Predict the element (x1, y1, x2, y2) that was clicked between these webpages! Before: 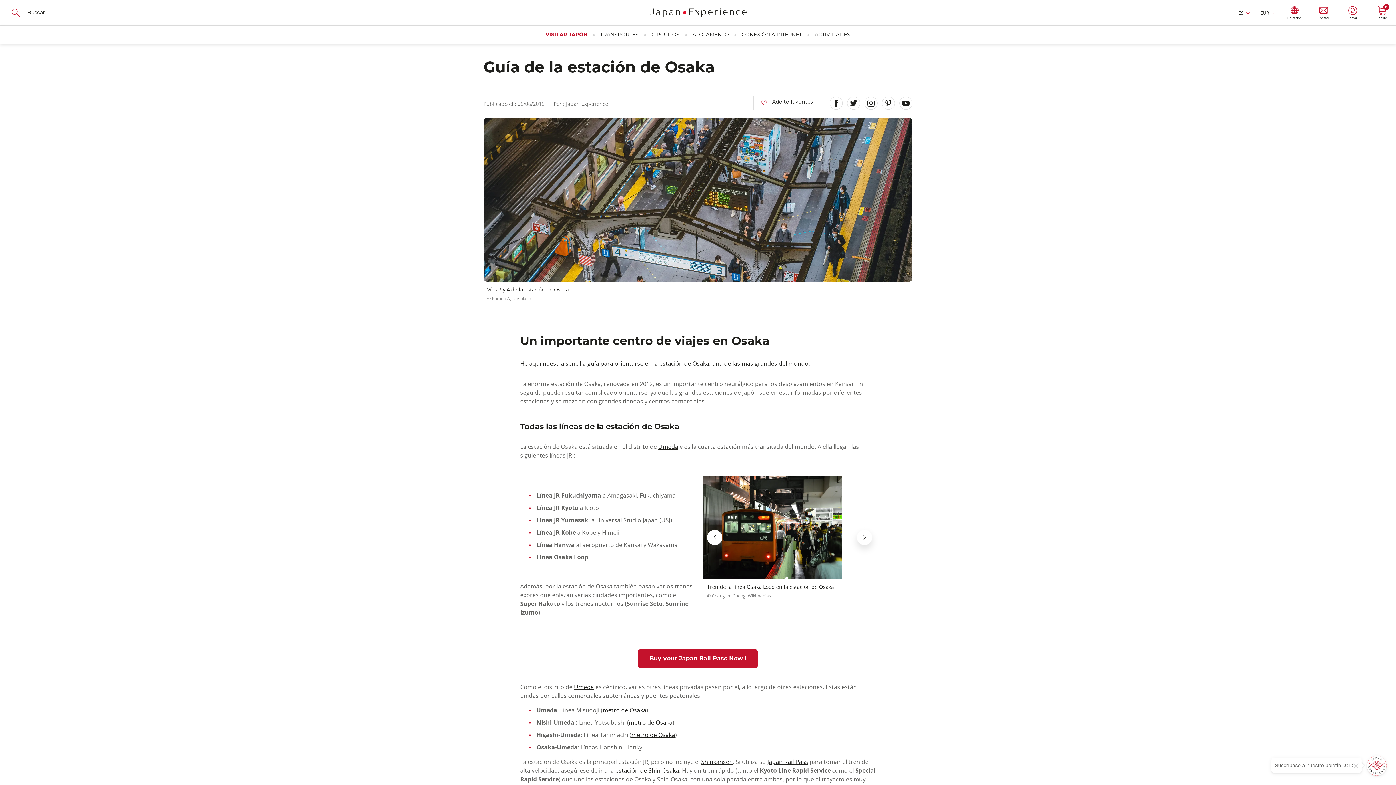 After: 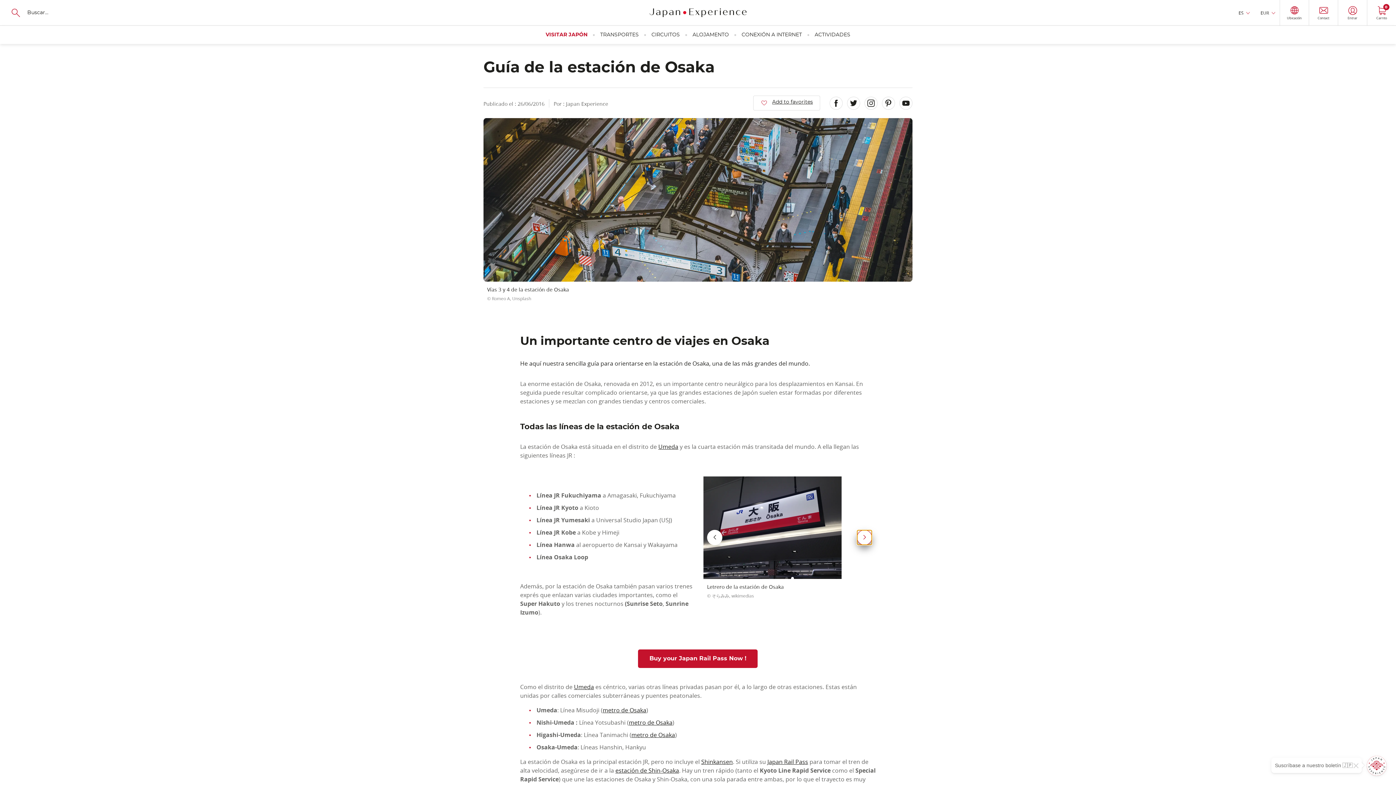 Action: label: Next slide bbox: (857, 530, 872, 545)